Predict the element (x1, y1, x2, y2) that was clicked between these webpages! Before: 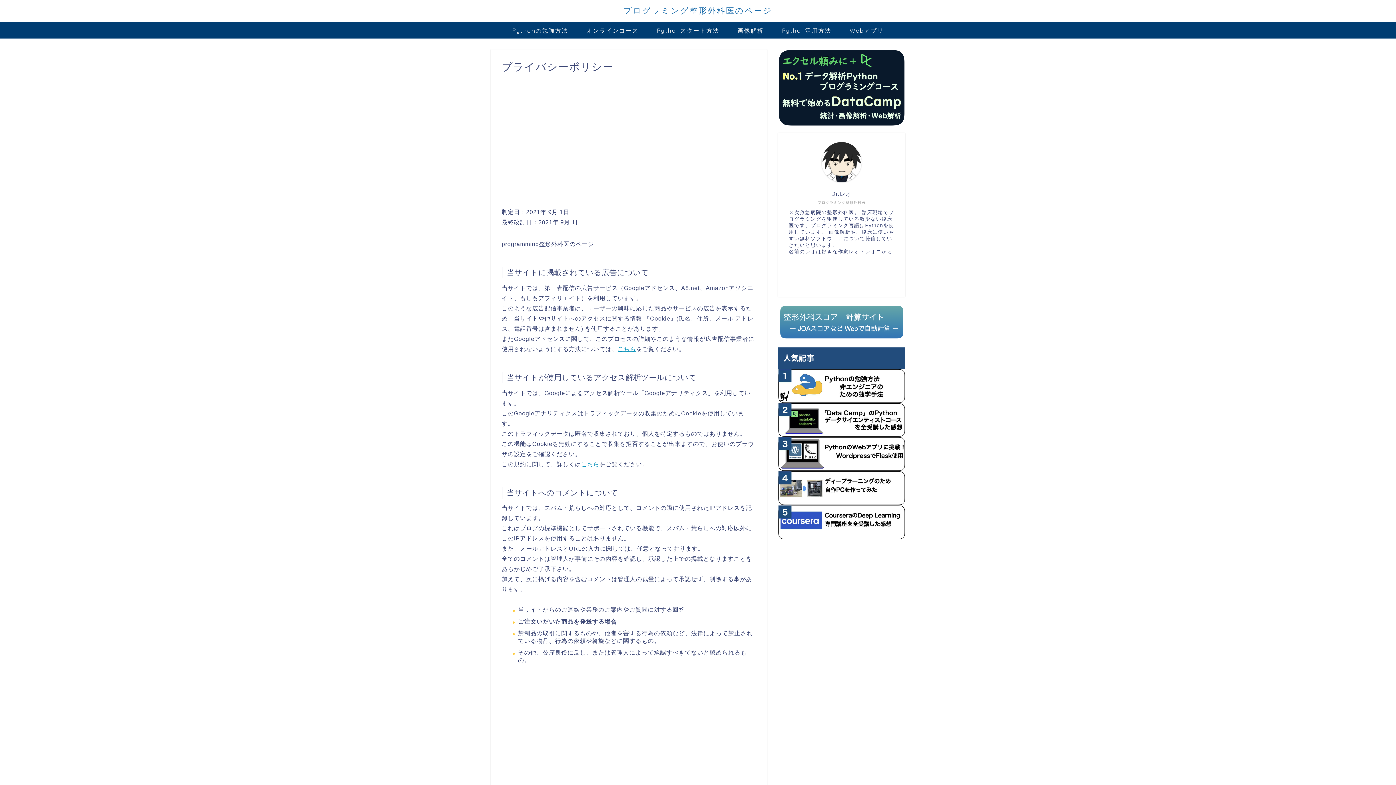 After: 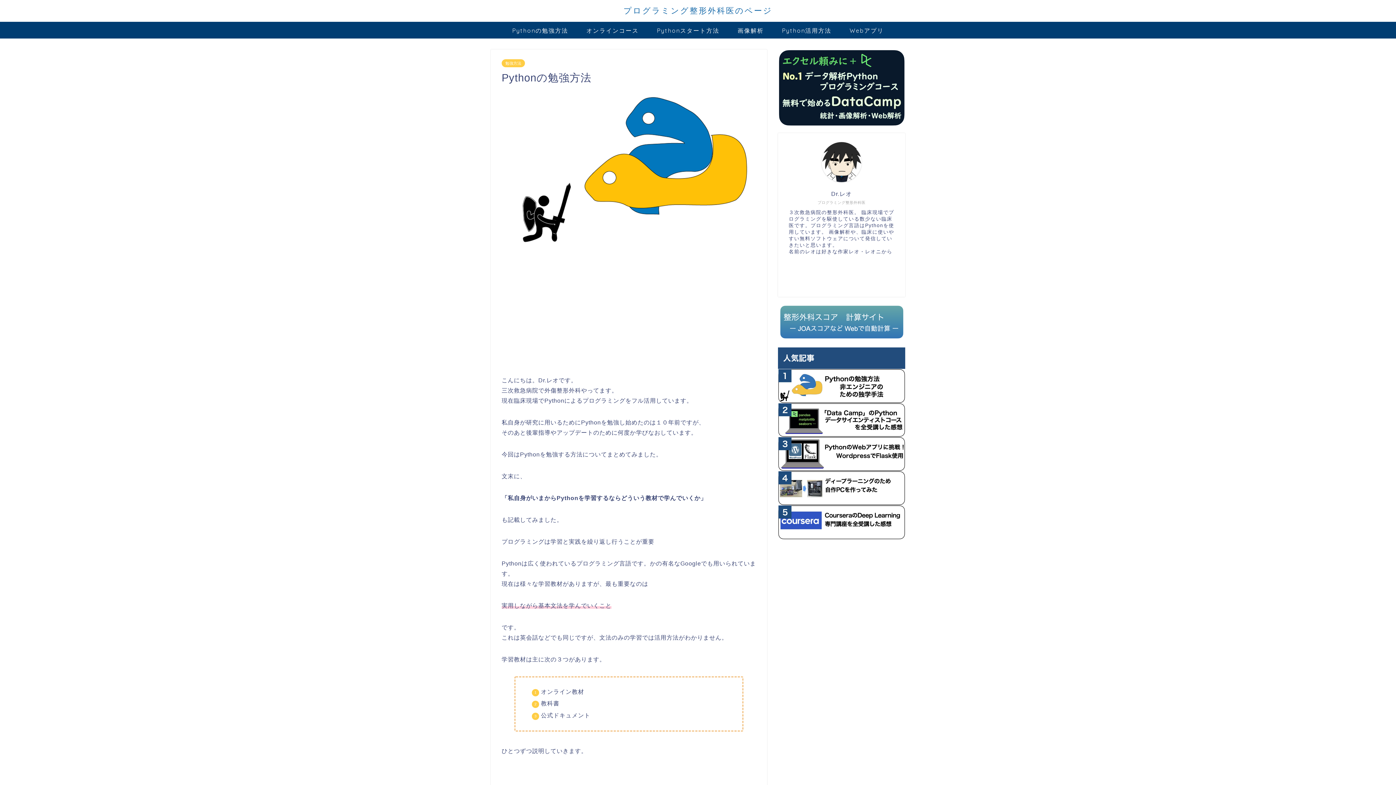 Action: bbox: (503, 21, 577, 38) label: Pythonの勉強方法